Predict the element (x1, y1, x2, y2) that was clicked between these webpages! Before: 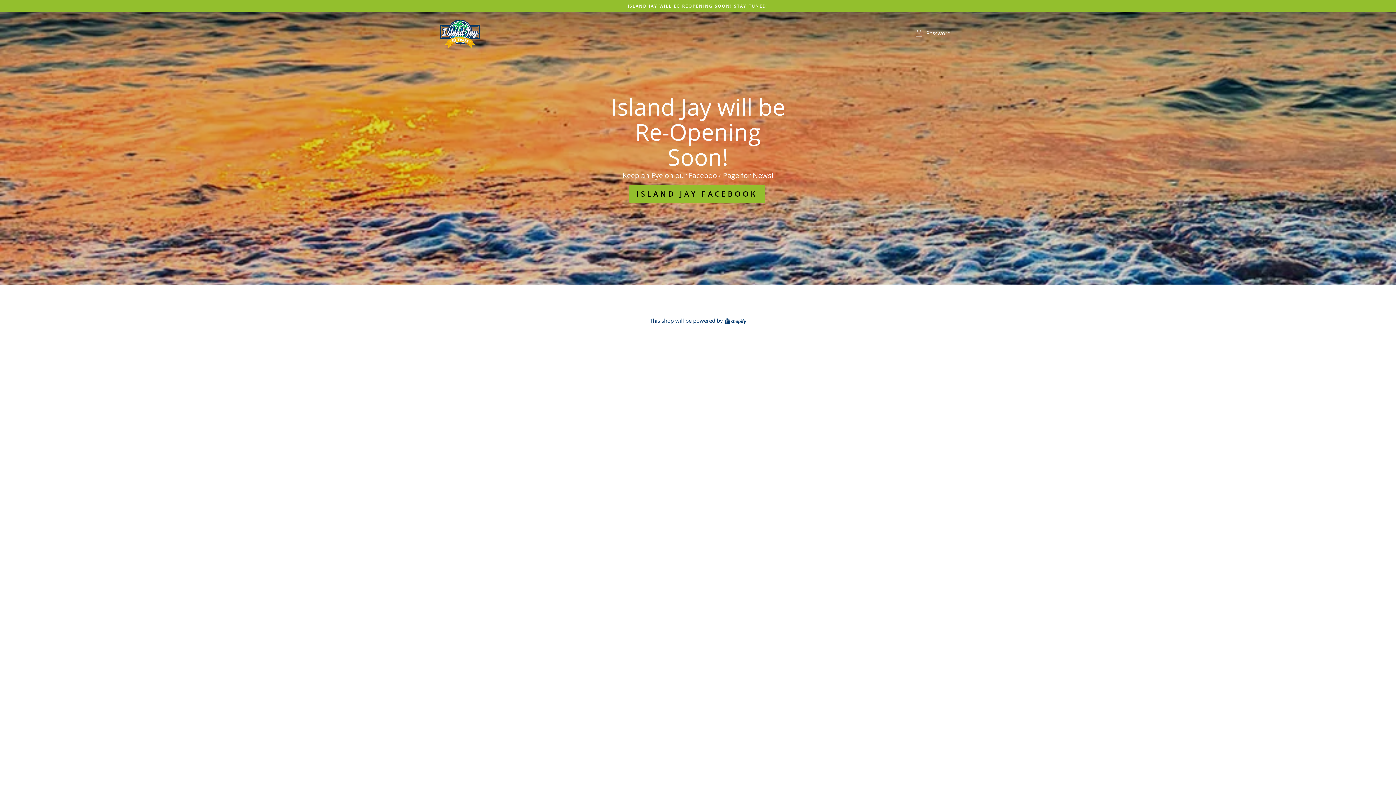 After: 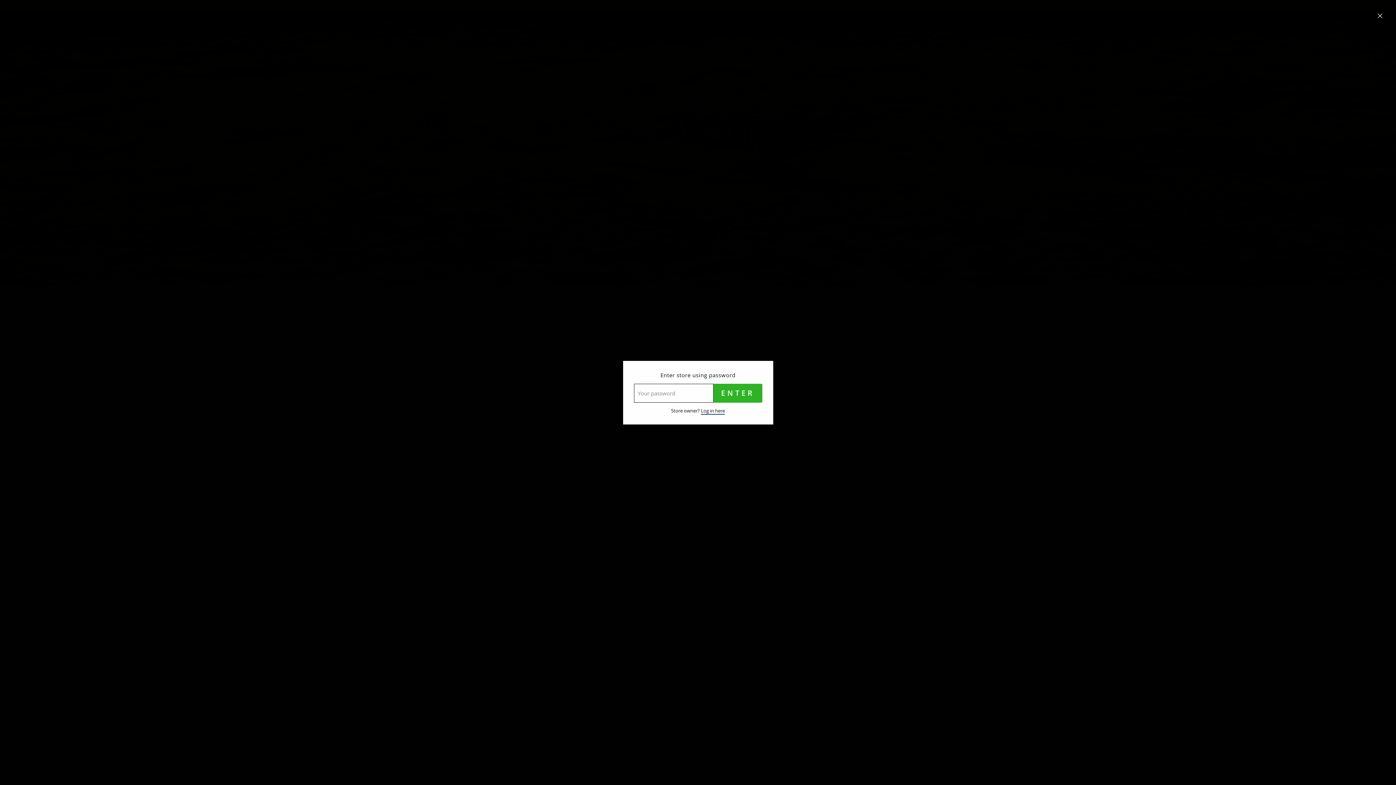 Action: bbox: (909, 26, 956, 40) label:  Password